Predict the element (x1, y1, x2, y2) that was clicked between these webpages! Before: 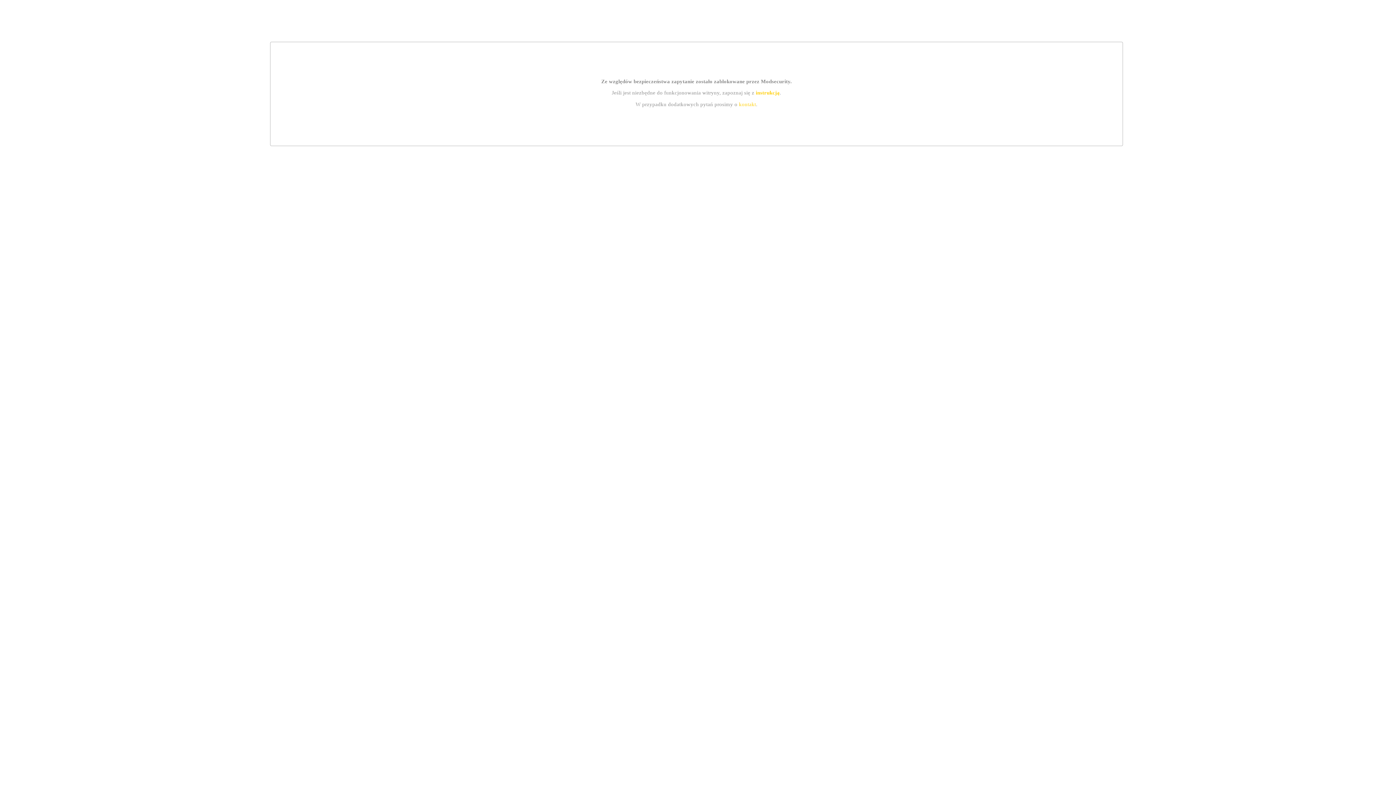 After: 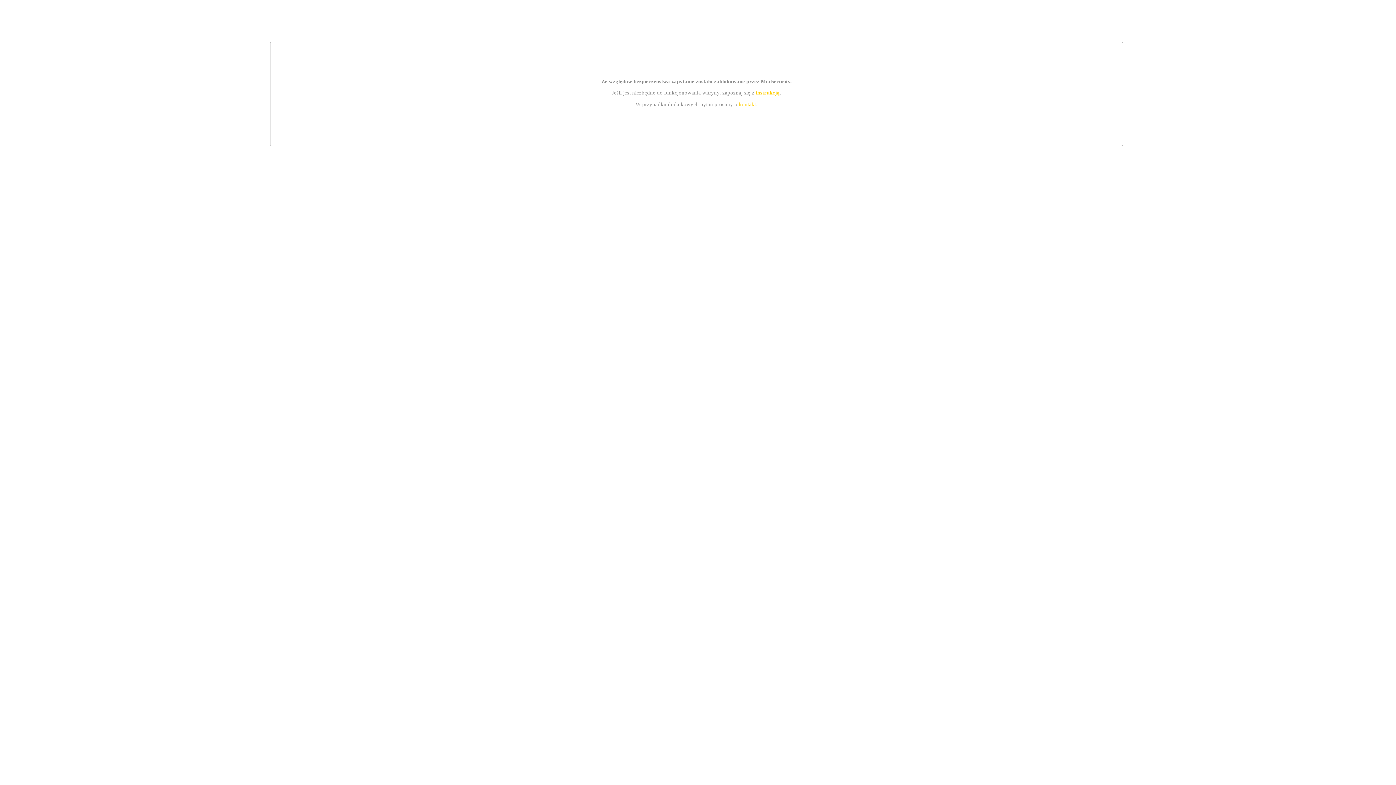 Action: label: kontakt bbox: (739, 101, 756, 107)